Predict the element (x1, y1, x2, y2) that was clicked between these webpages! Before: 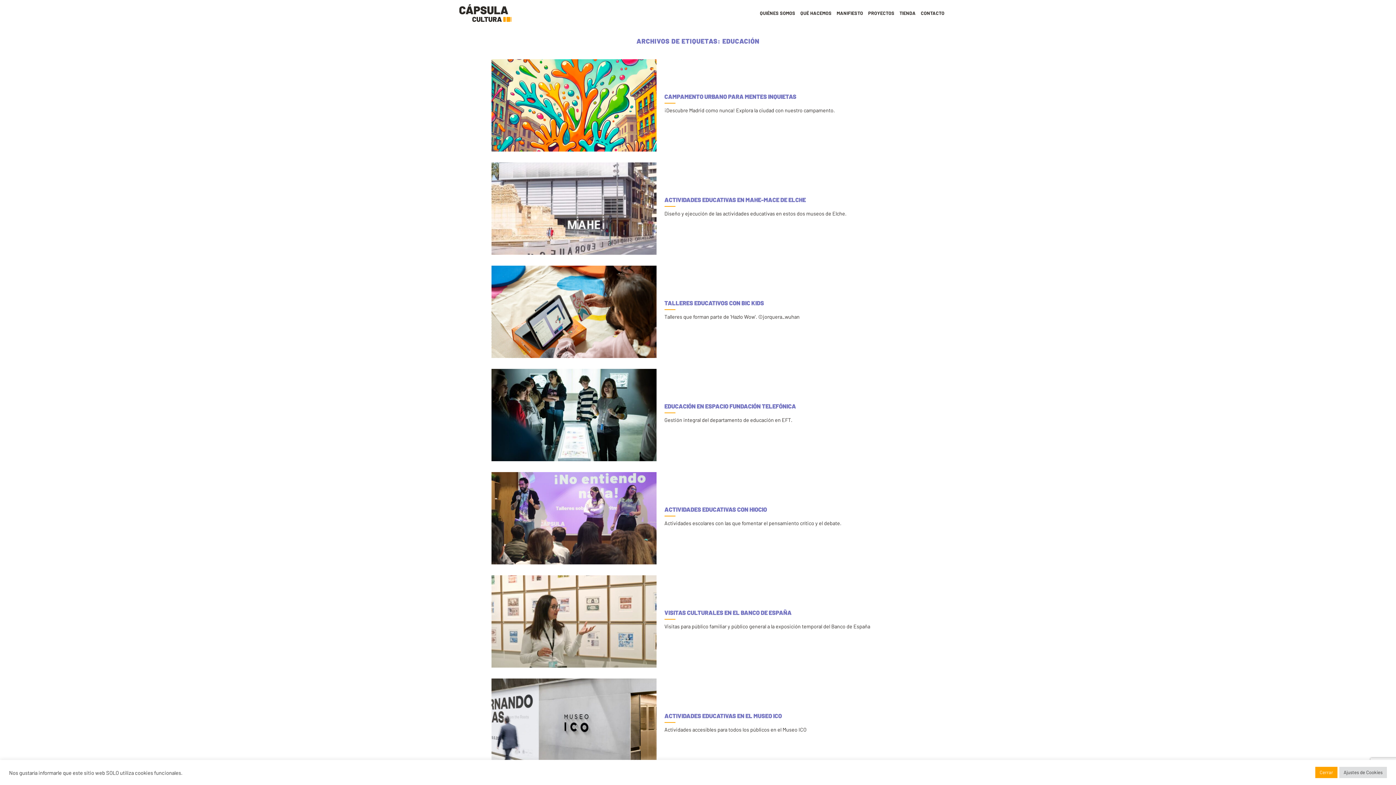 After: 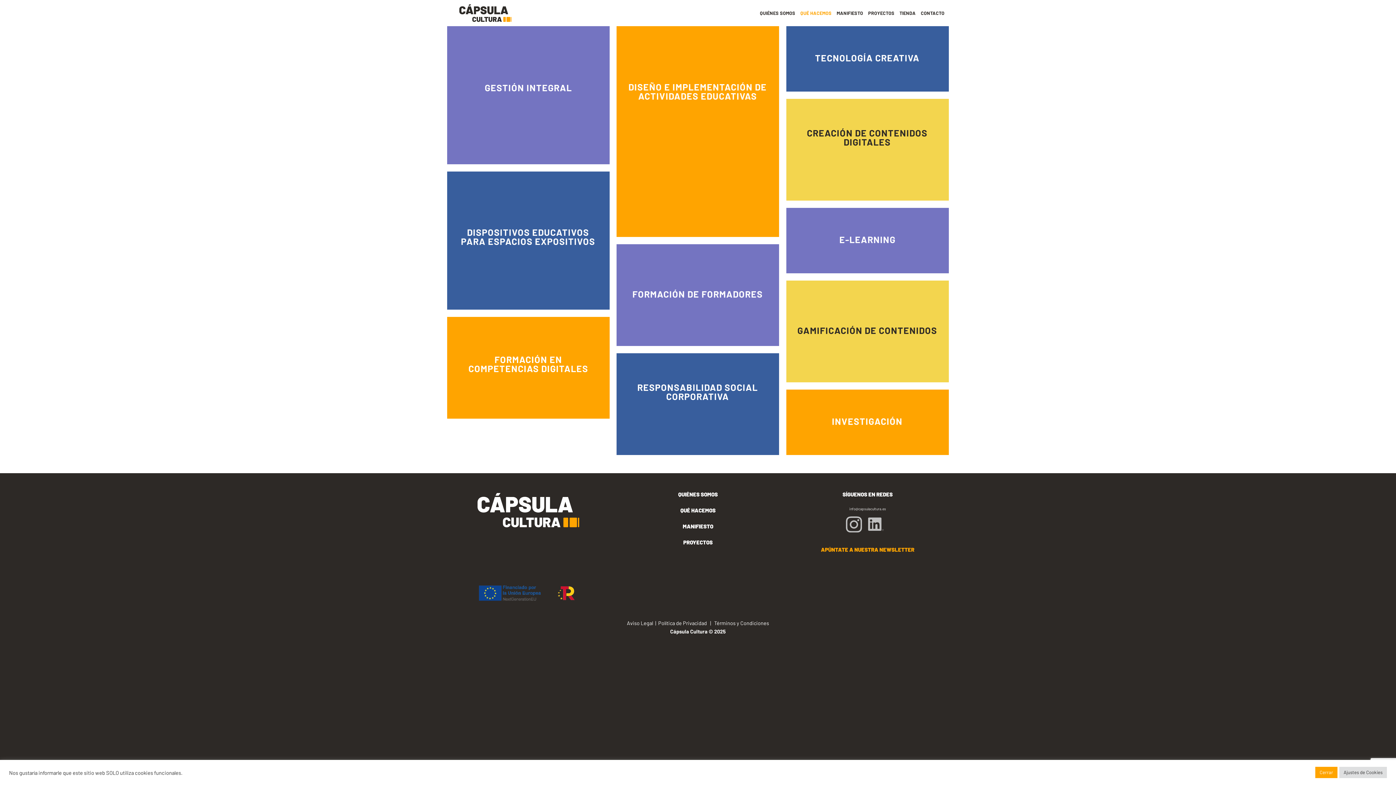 Action: label: QUÉ HACEMOS bbox: (800, 6, 831, 19)